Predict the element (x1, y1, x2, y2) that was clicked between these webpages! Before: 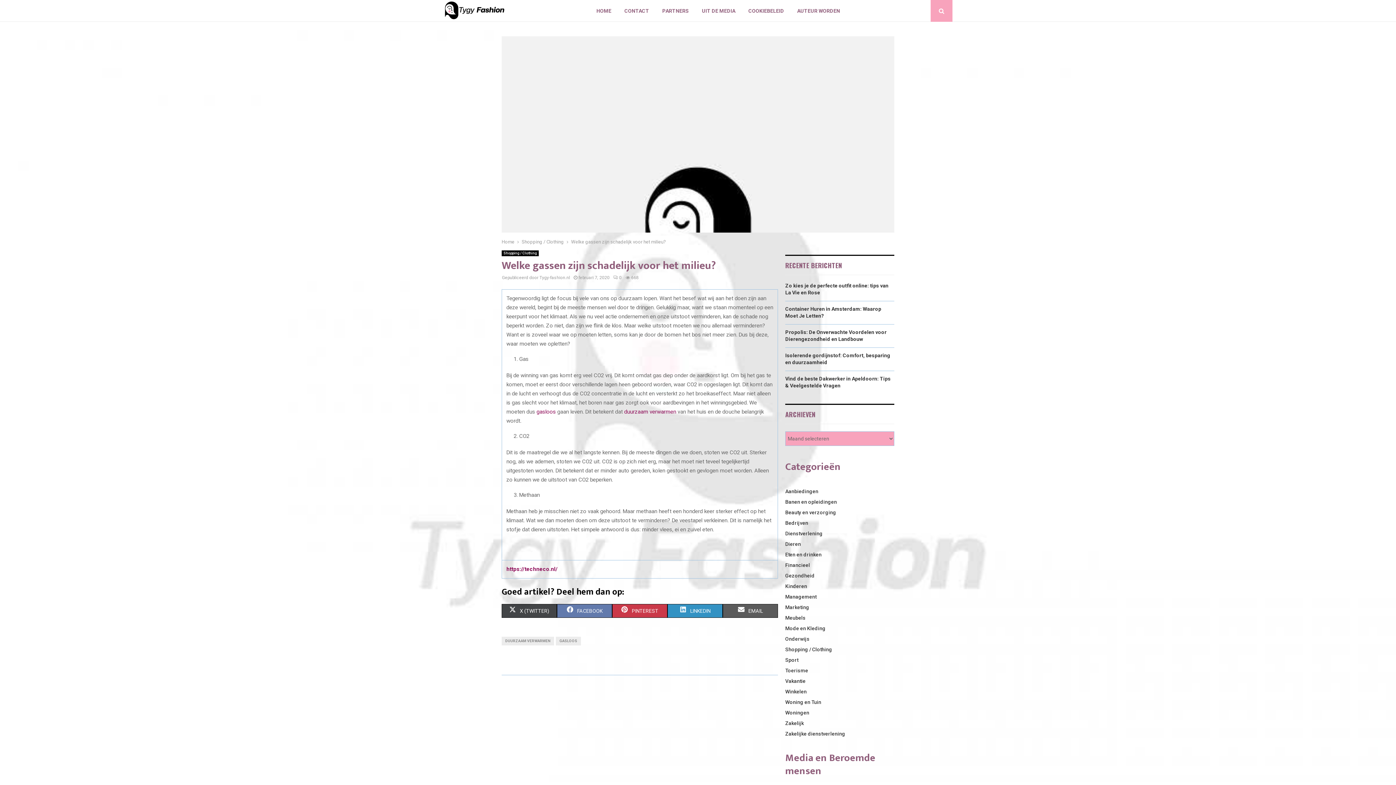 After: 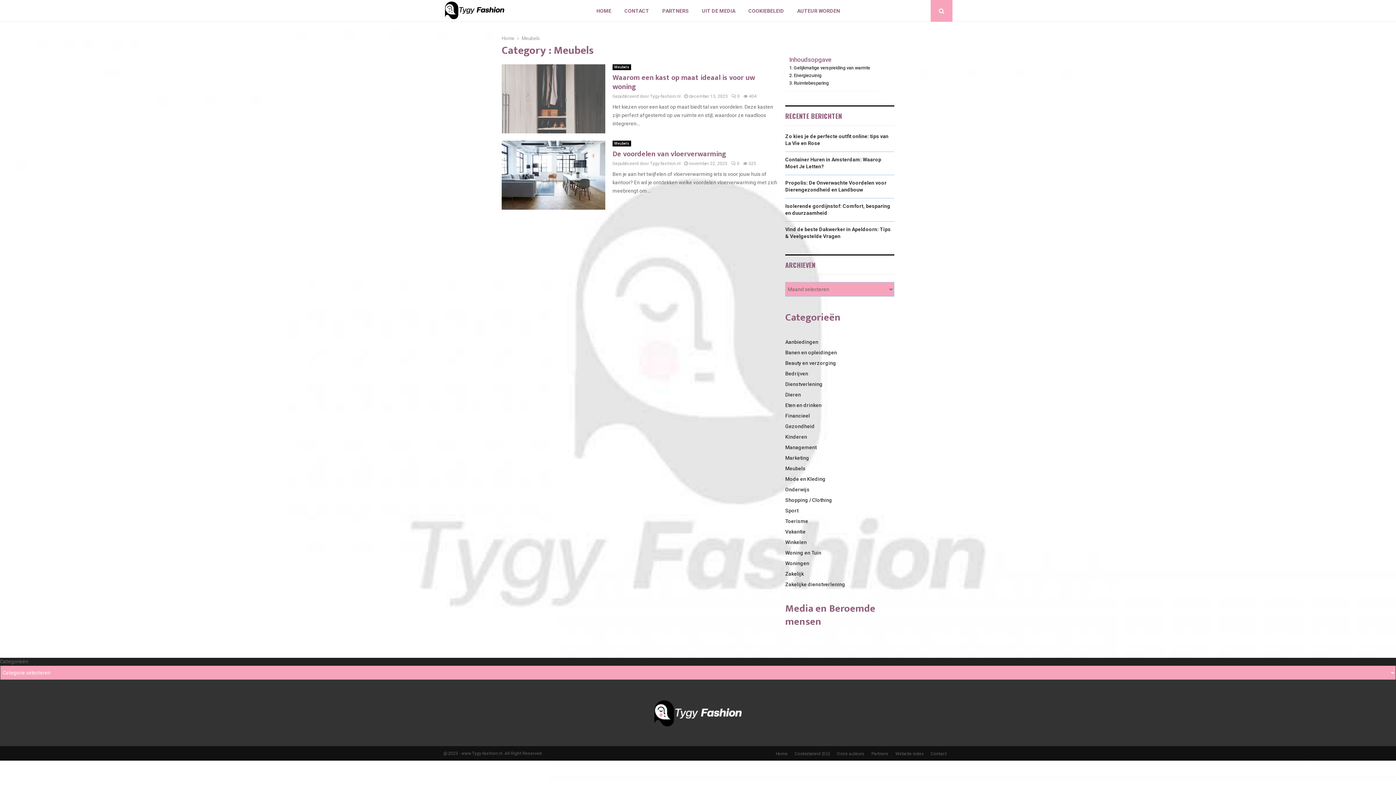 Action: bbox: (785, 615, 805, 621) label: Meubels